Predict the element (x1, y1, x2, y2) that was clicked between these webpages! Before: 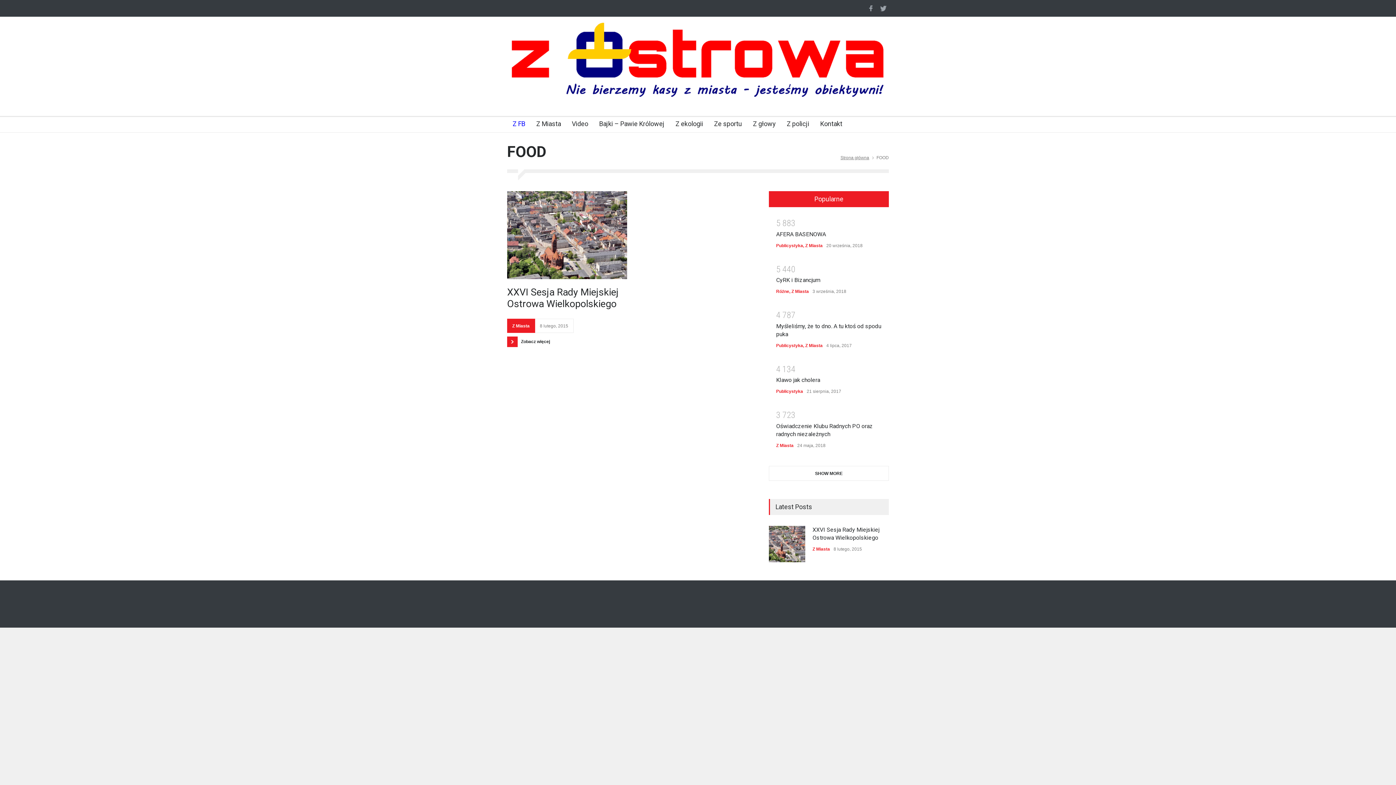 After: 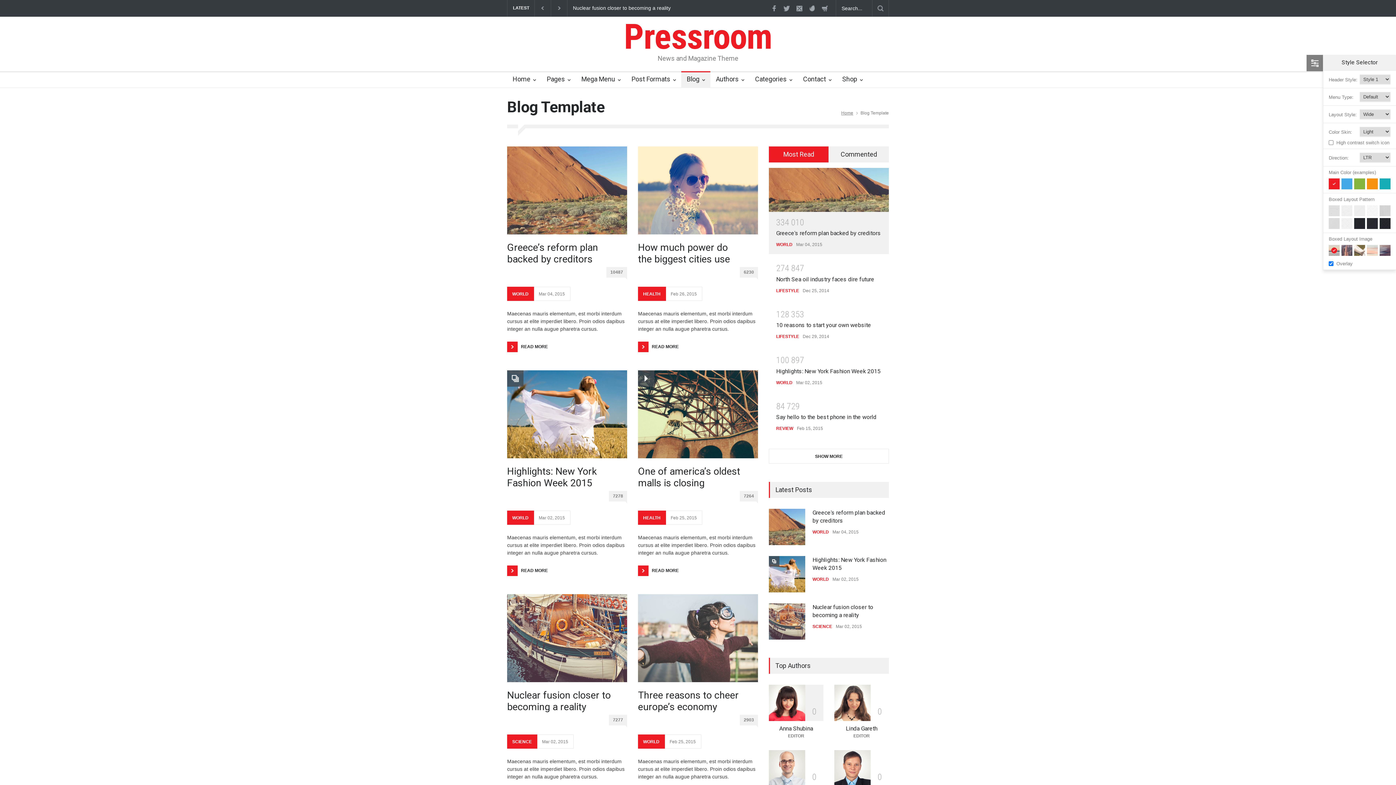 Action: bbox: (769, 466, 889, 480) label: SHOW MORE